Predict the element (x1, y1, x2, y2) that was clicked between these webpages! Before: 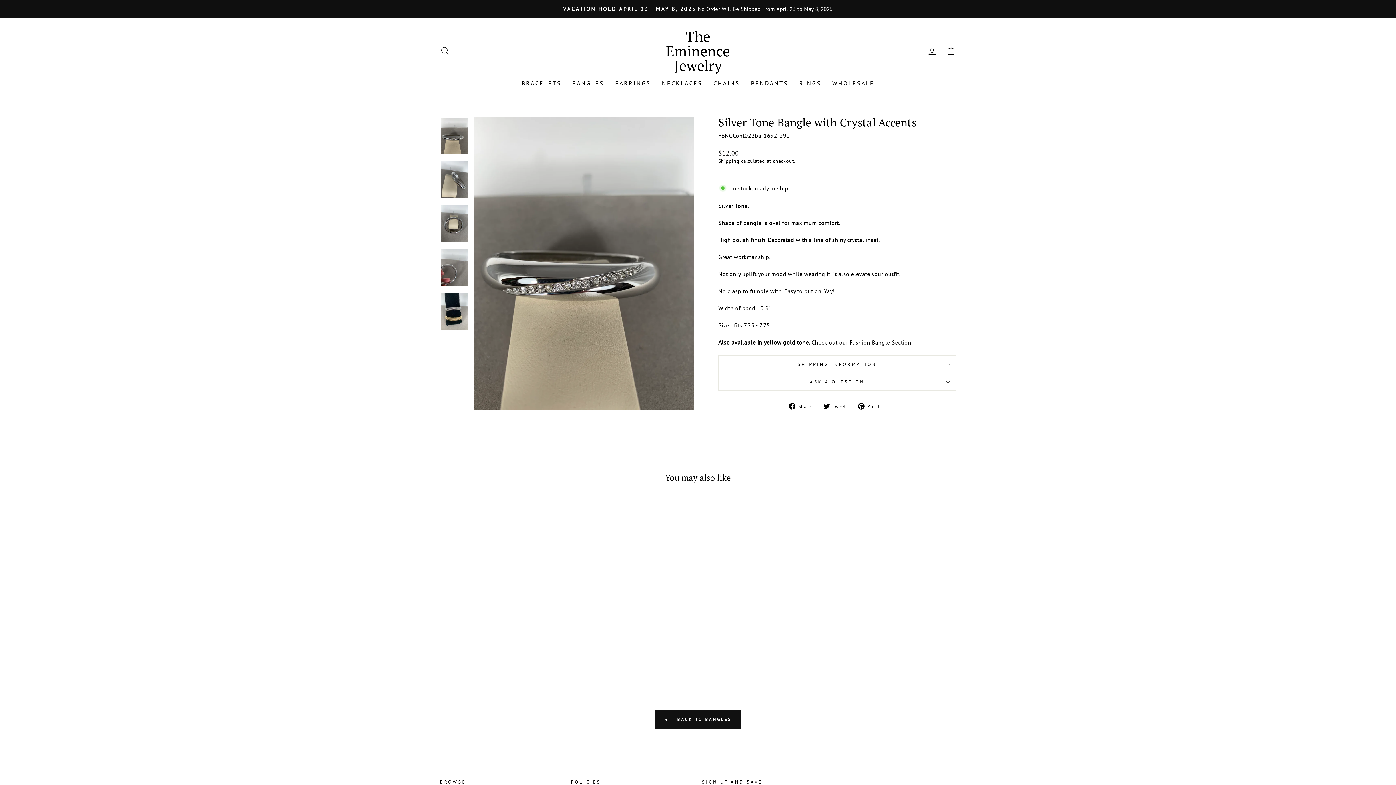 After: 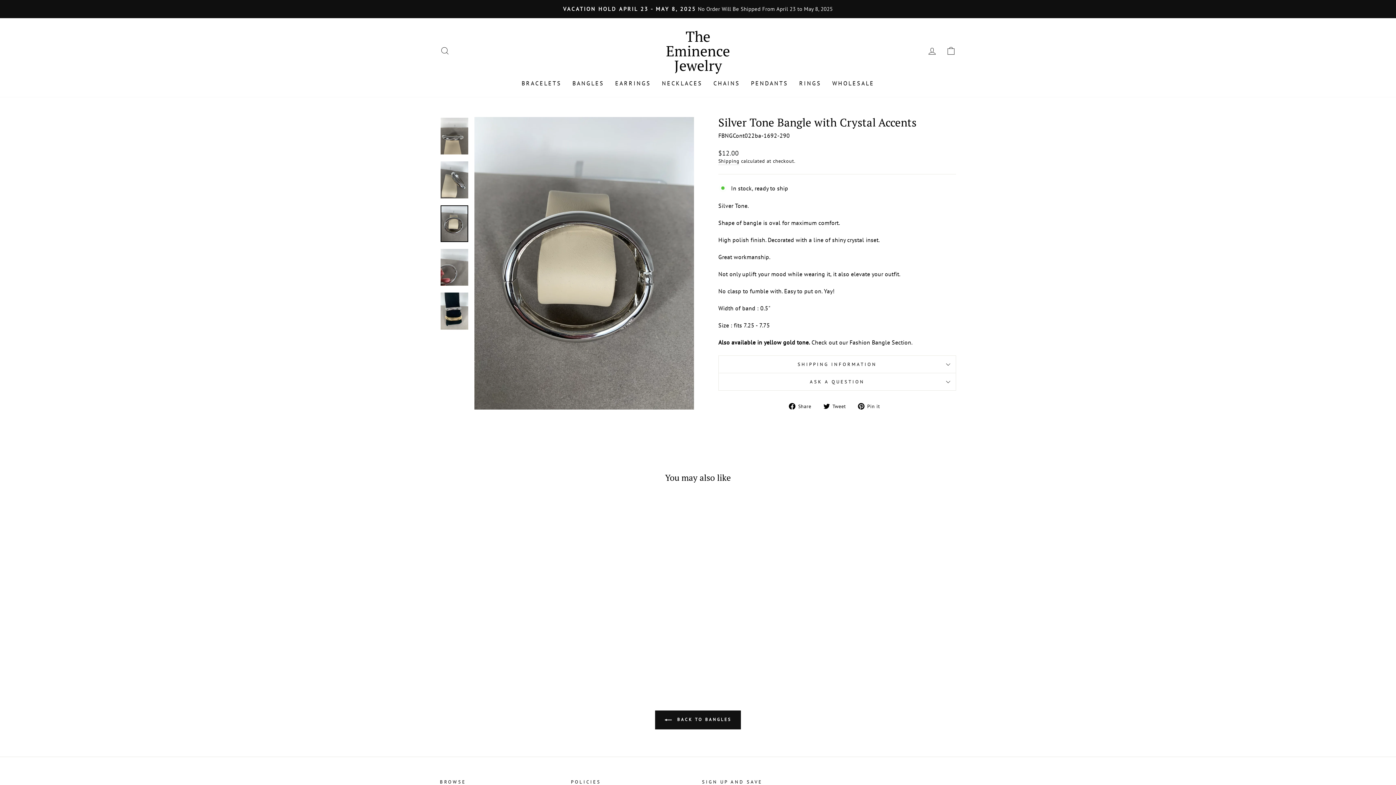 Action: bbox: (440, 205, 468, 242)